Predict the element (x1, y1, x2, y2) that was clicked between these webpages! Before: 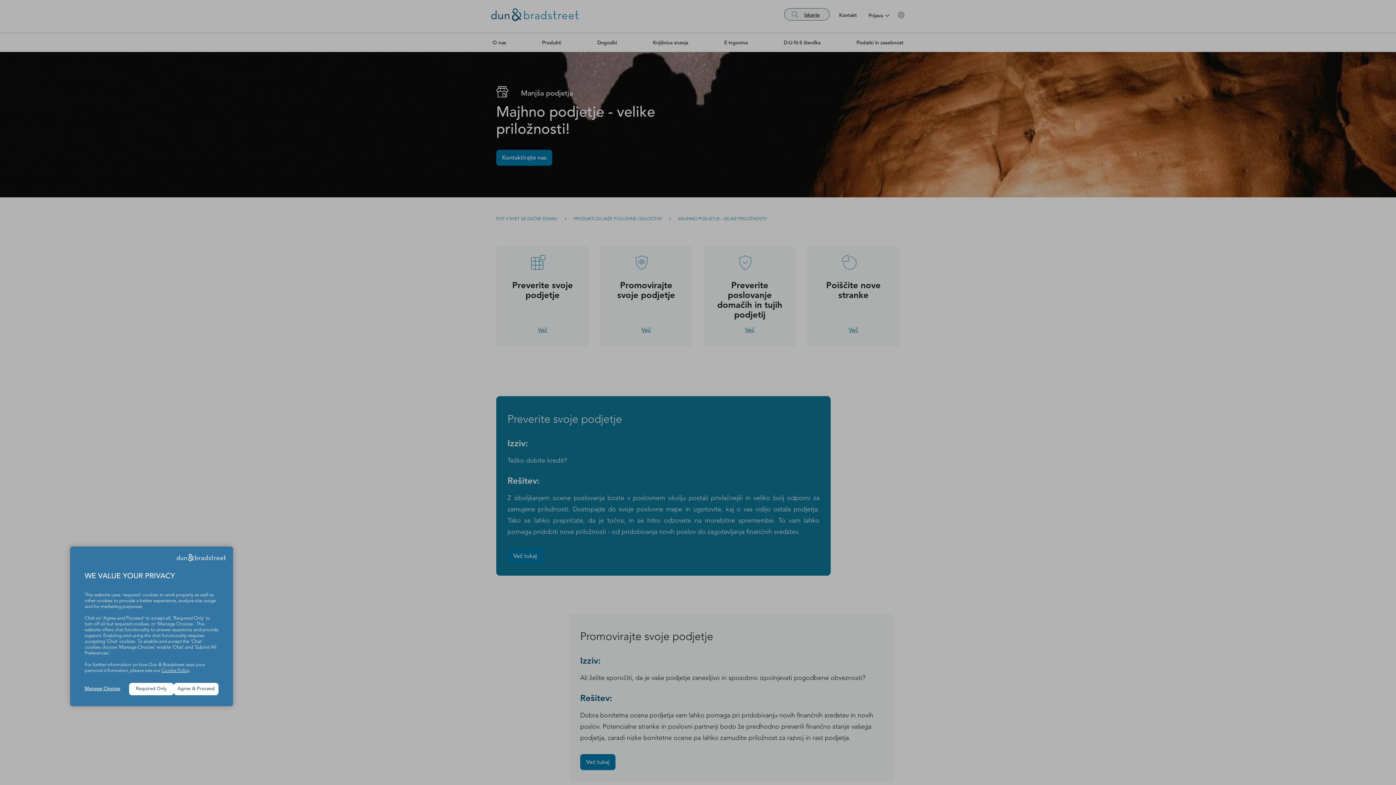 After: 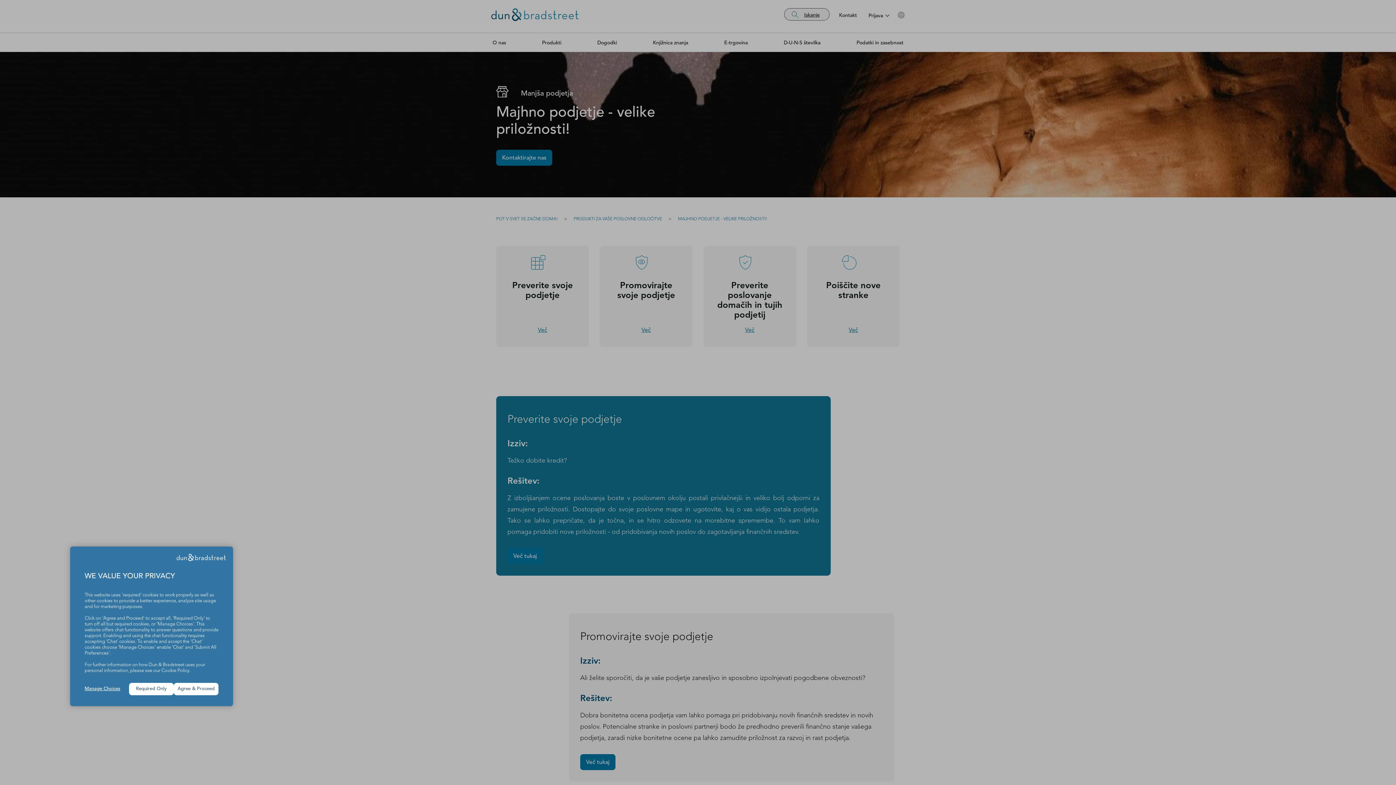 Action: bbox: (161, 668, 189, 673) label: Cookie Policy